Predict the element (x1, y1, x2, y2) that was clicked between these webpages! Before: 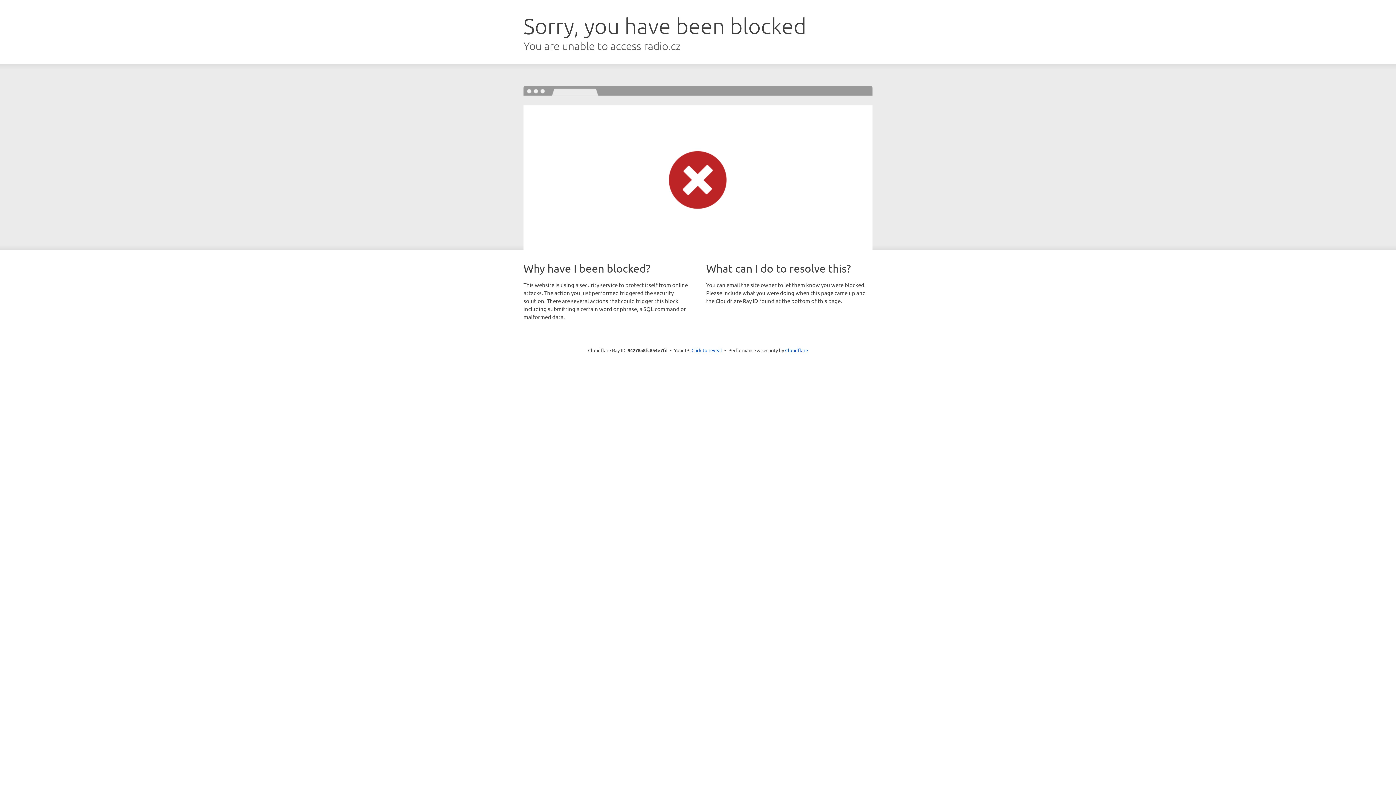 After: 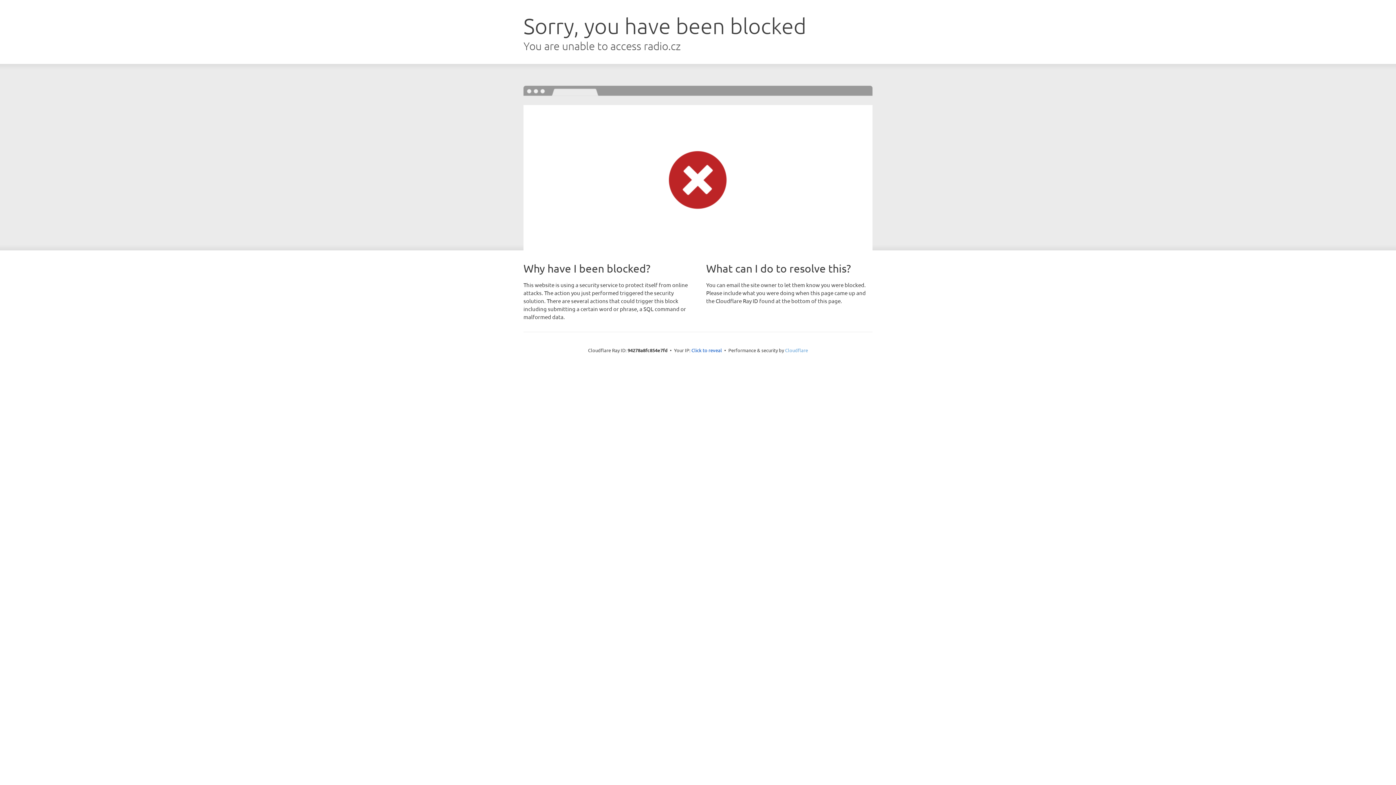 Action: label: Cloudflare bbox: (785, 347, 808, 353)